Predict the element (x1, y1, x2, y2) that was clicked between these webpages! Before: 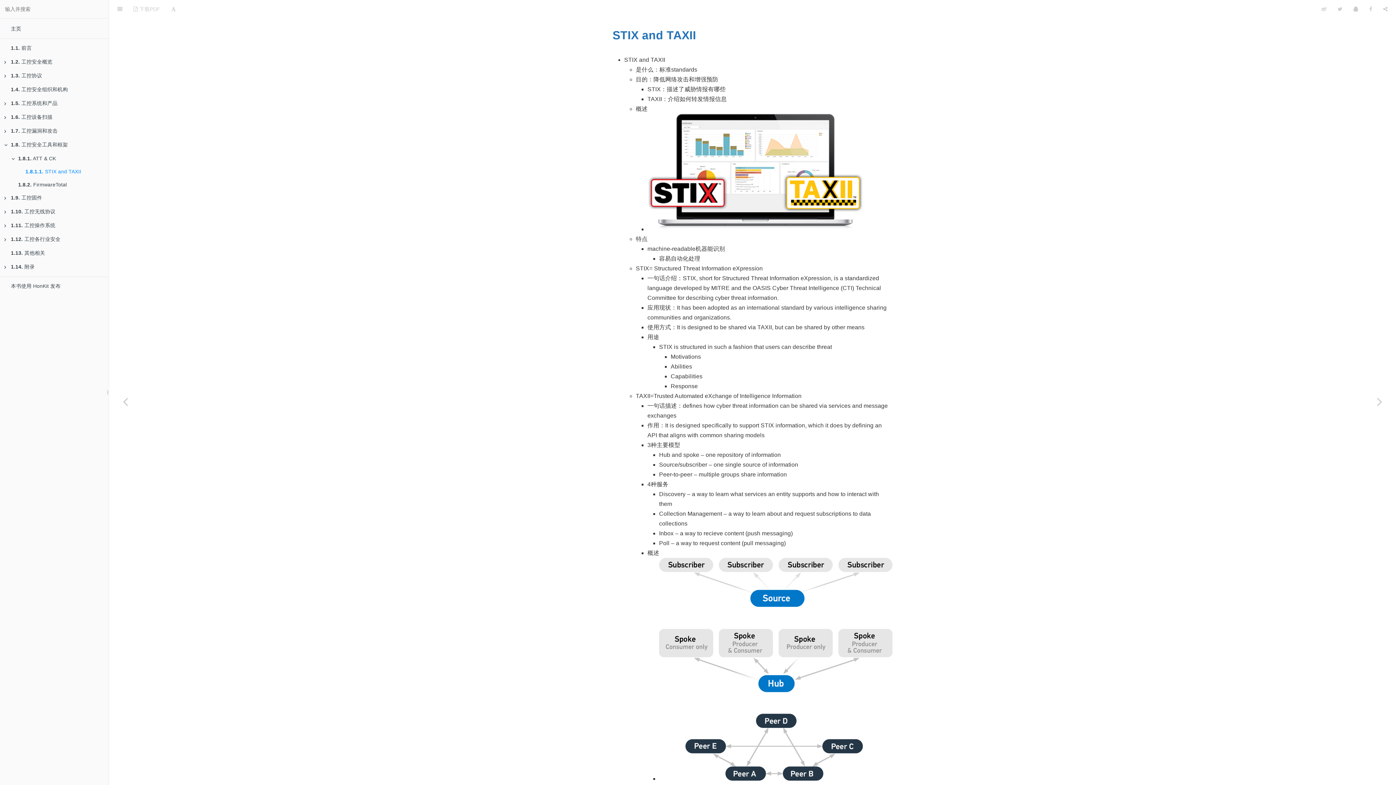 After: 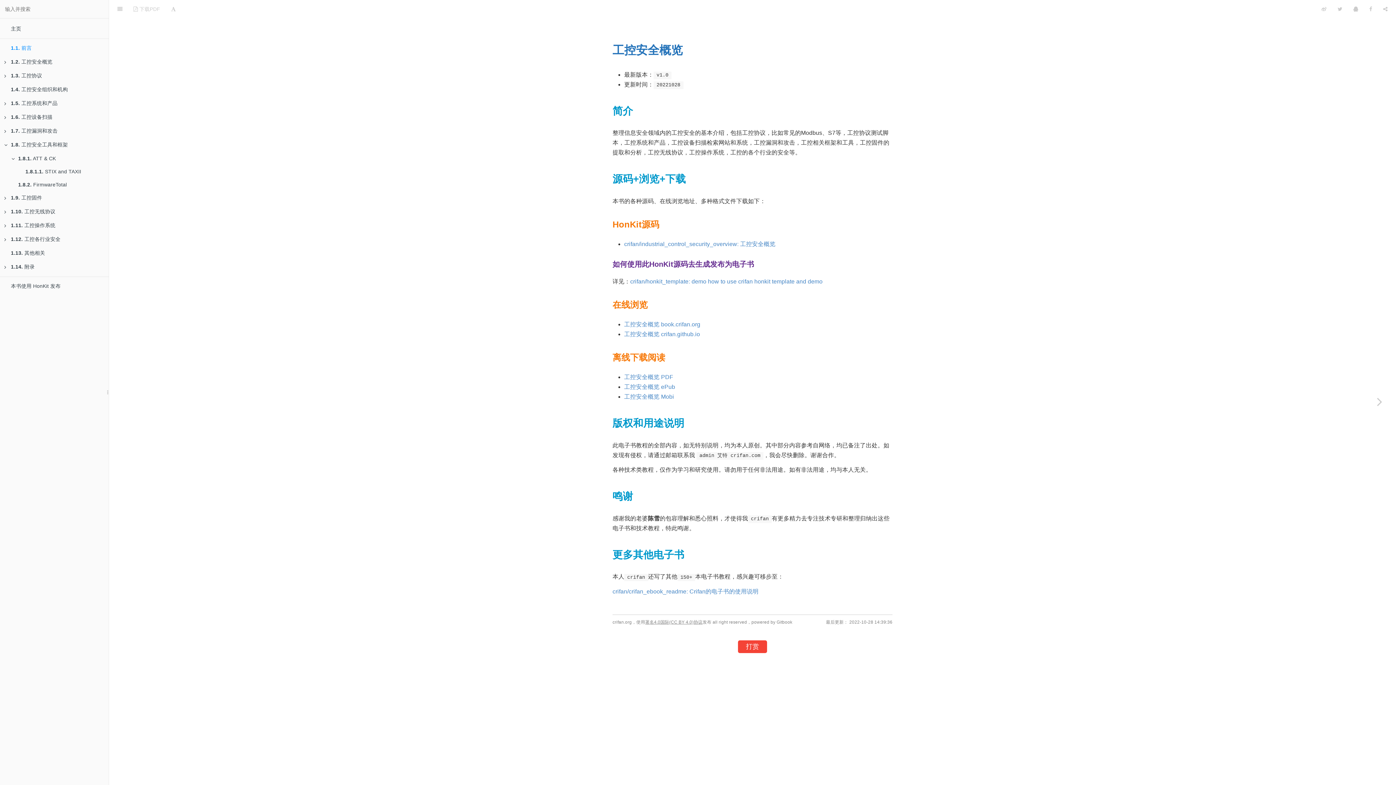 Action: bbox: (0, 41, 108, 55) label: 1.1. 前言